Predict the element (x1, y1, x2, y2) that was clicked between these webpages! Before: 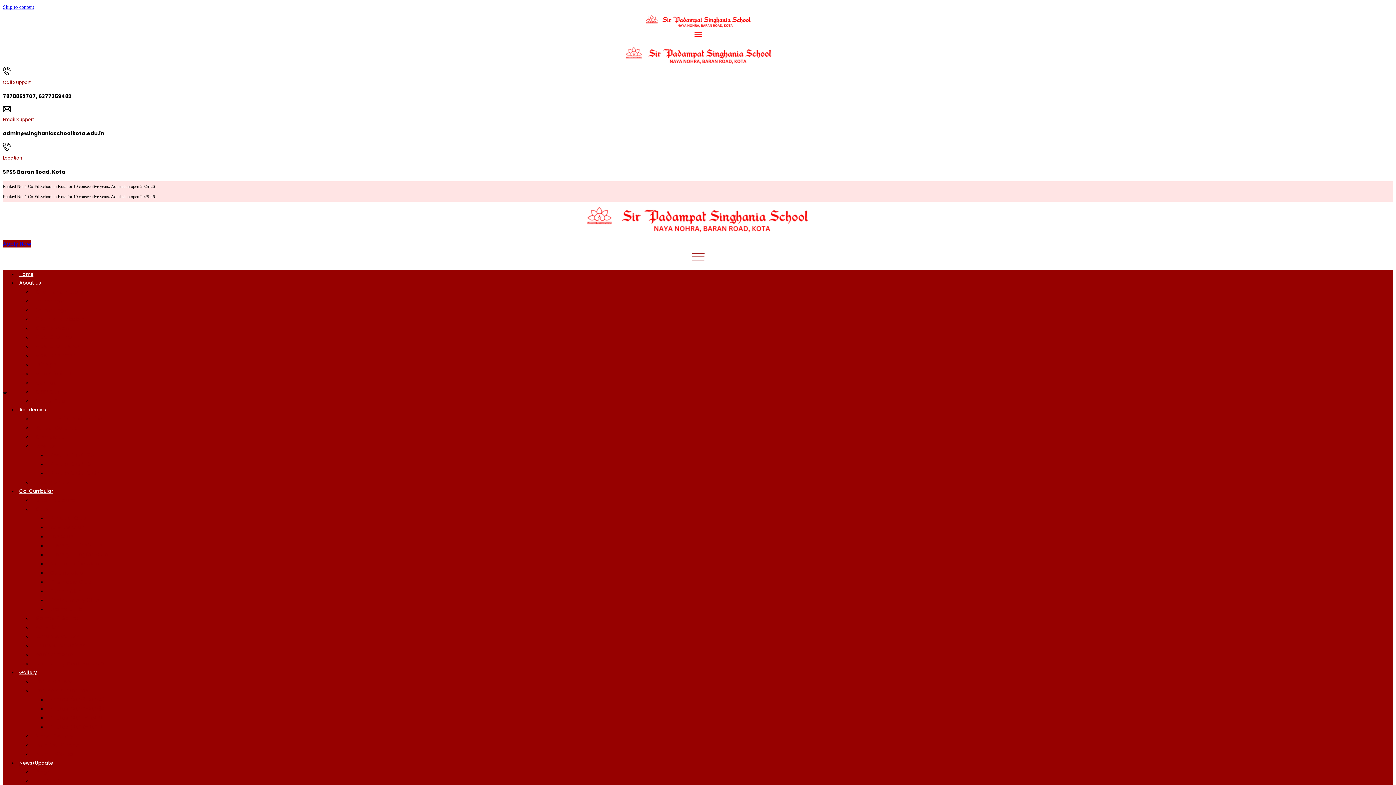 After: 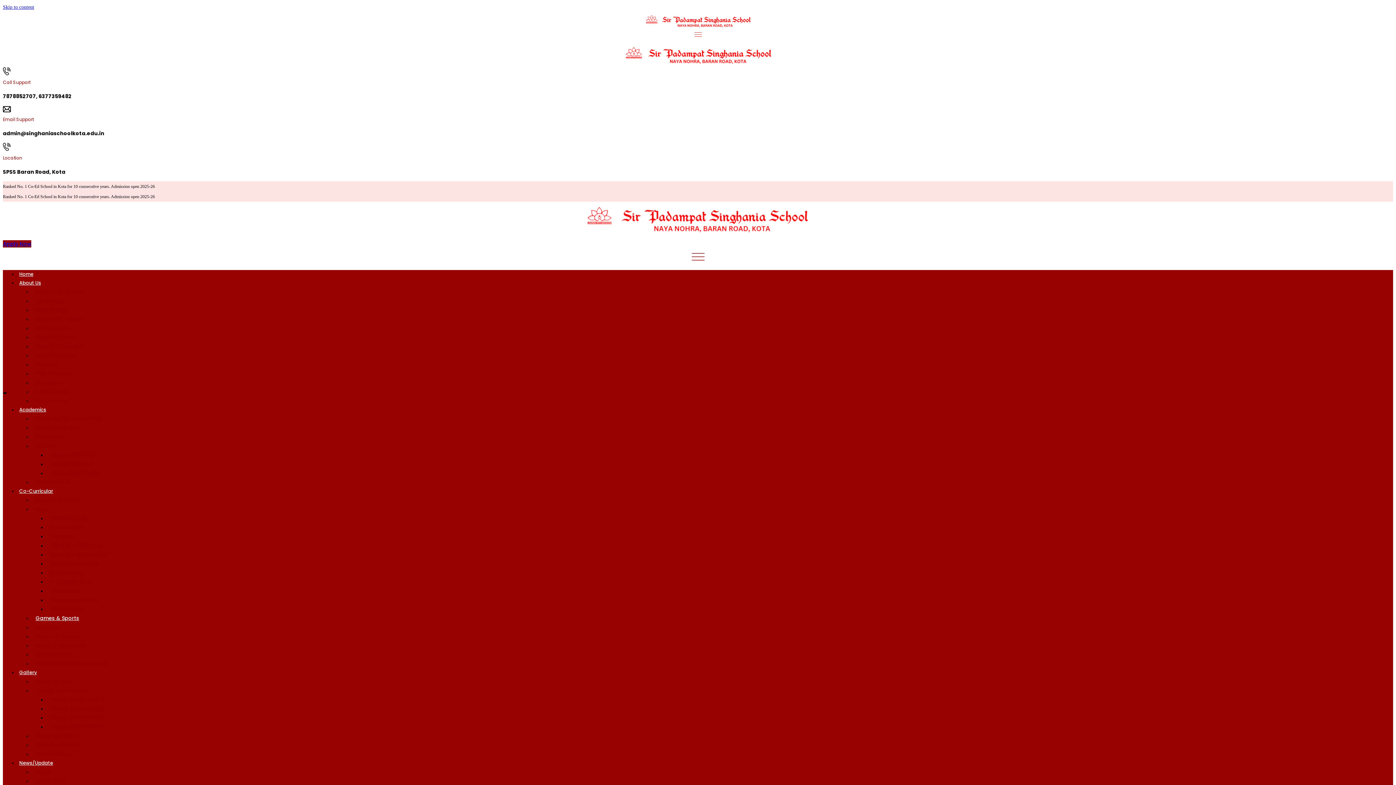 Action: bbox: (32, 614, 82, 622) label: Games & Sports